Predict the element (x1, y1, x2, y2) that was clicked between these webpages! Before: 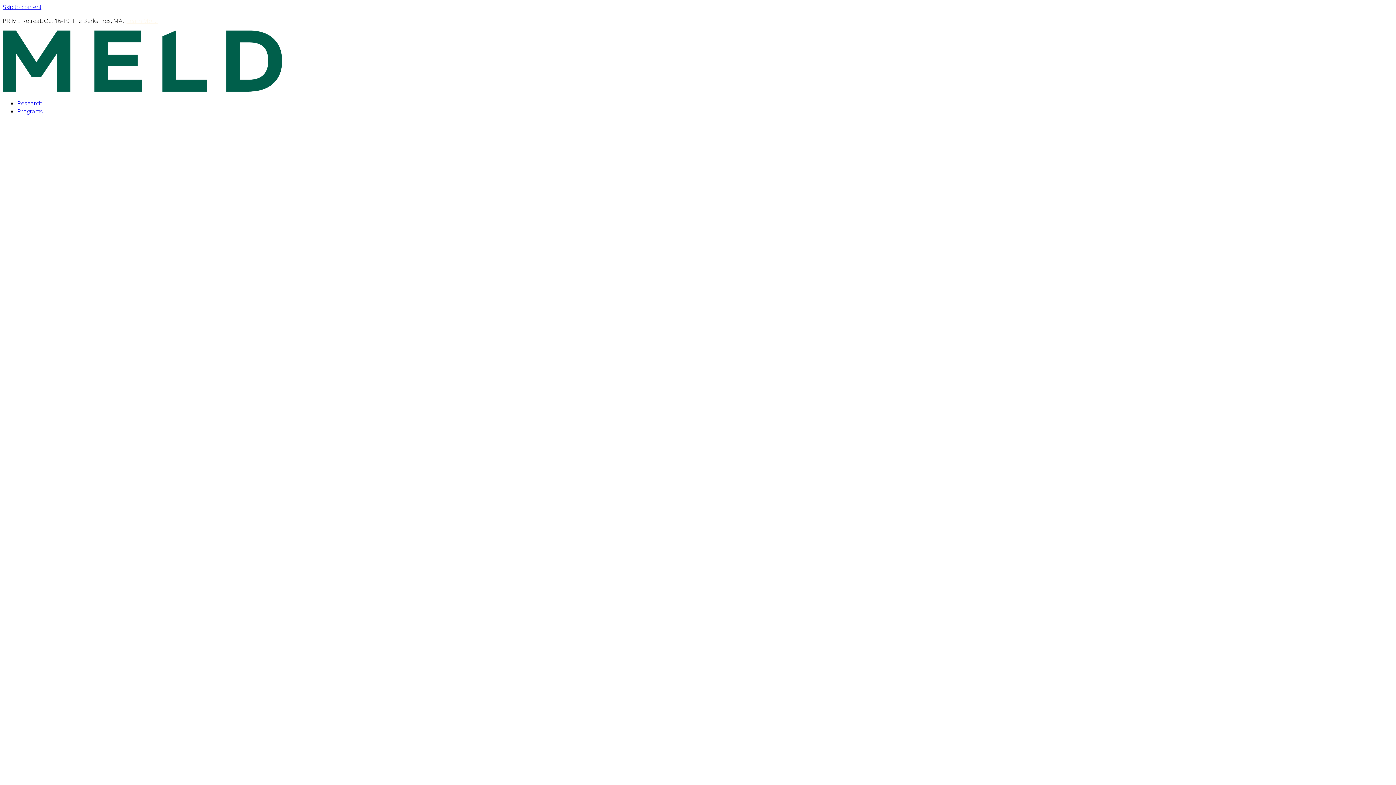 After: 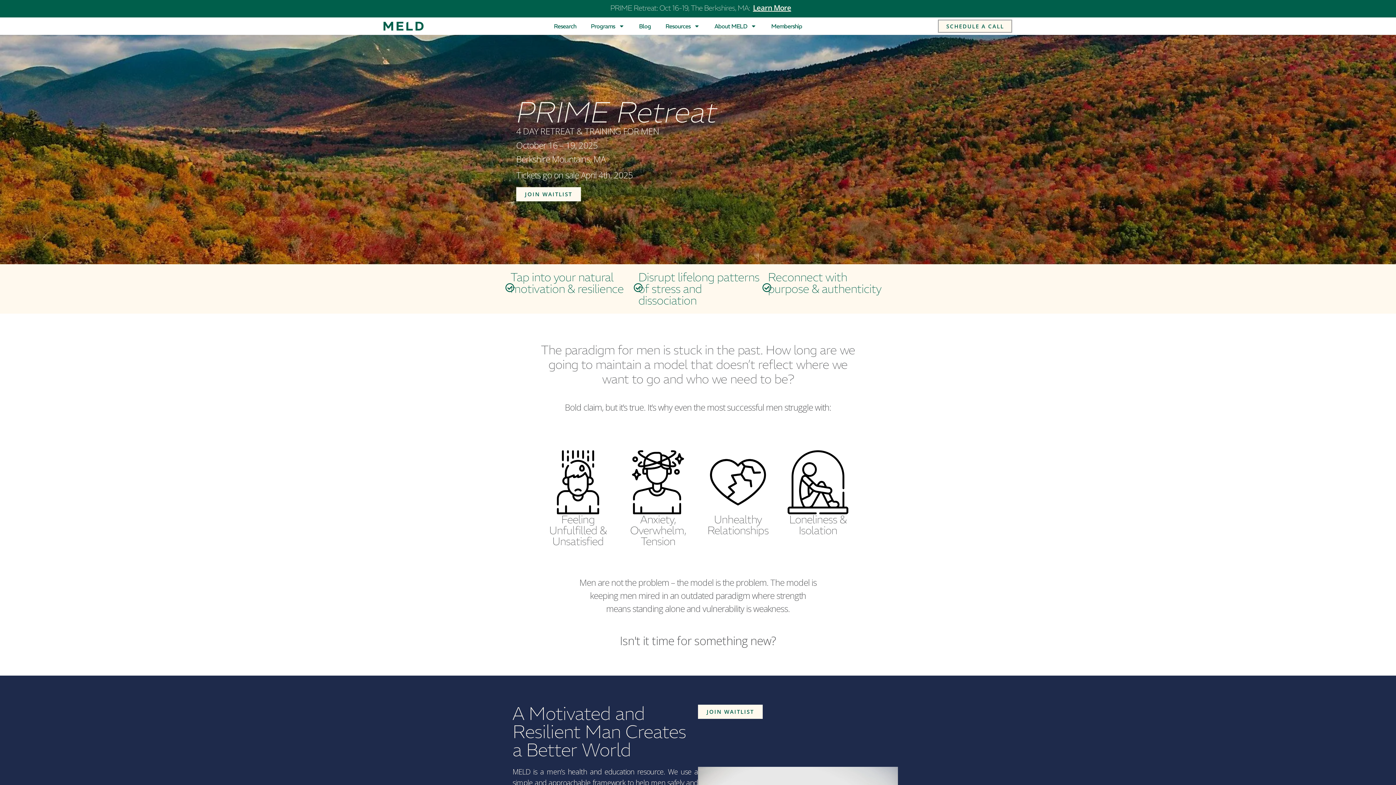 Action: bbox: (126, 16, 141, 24) label: Learn